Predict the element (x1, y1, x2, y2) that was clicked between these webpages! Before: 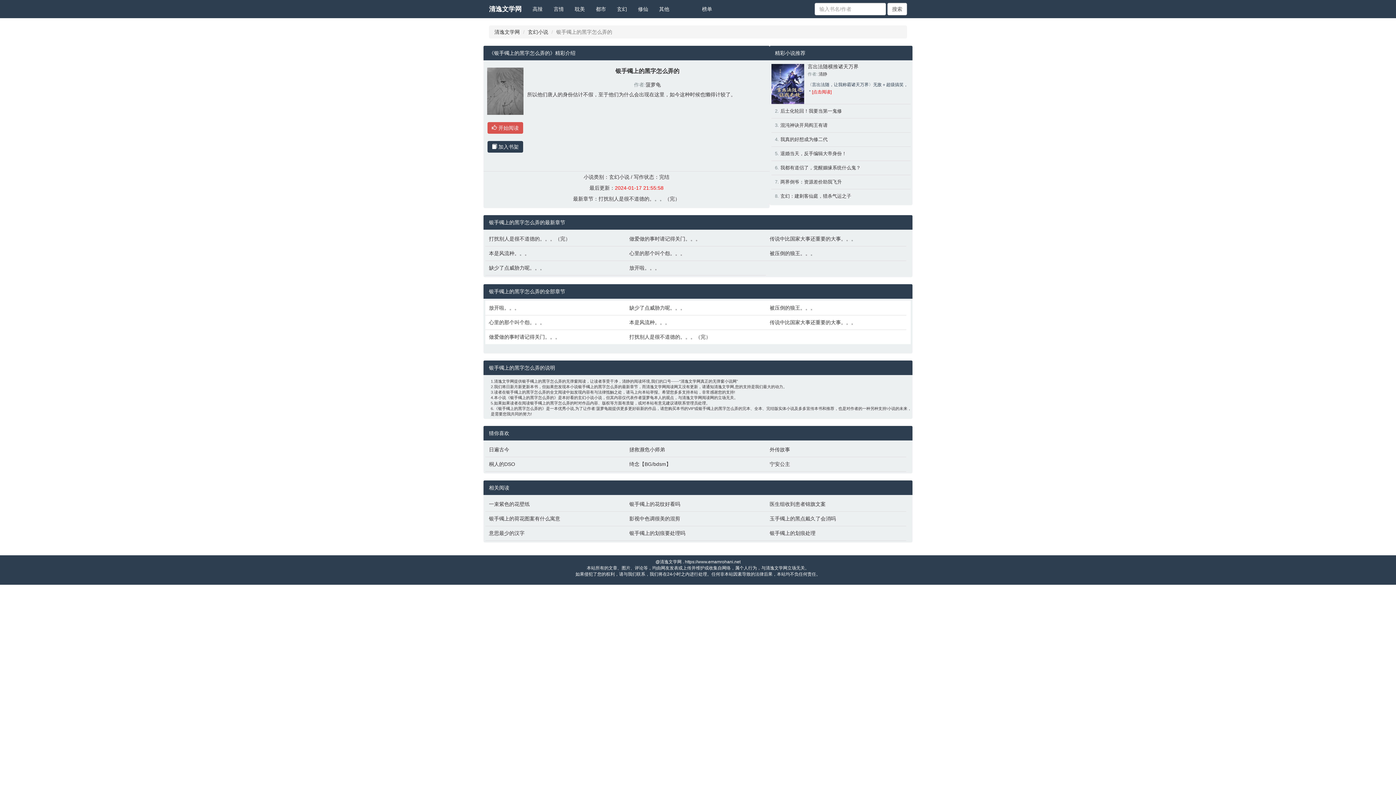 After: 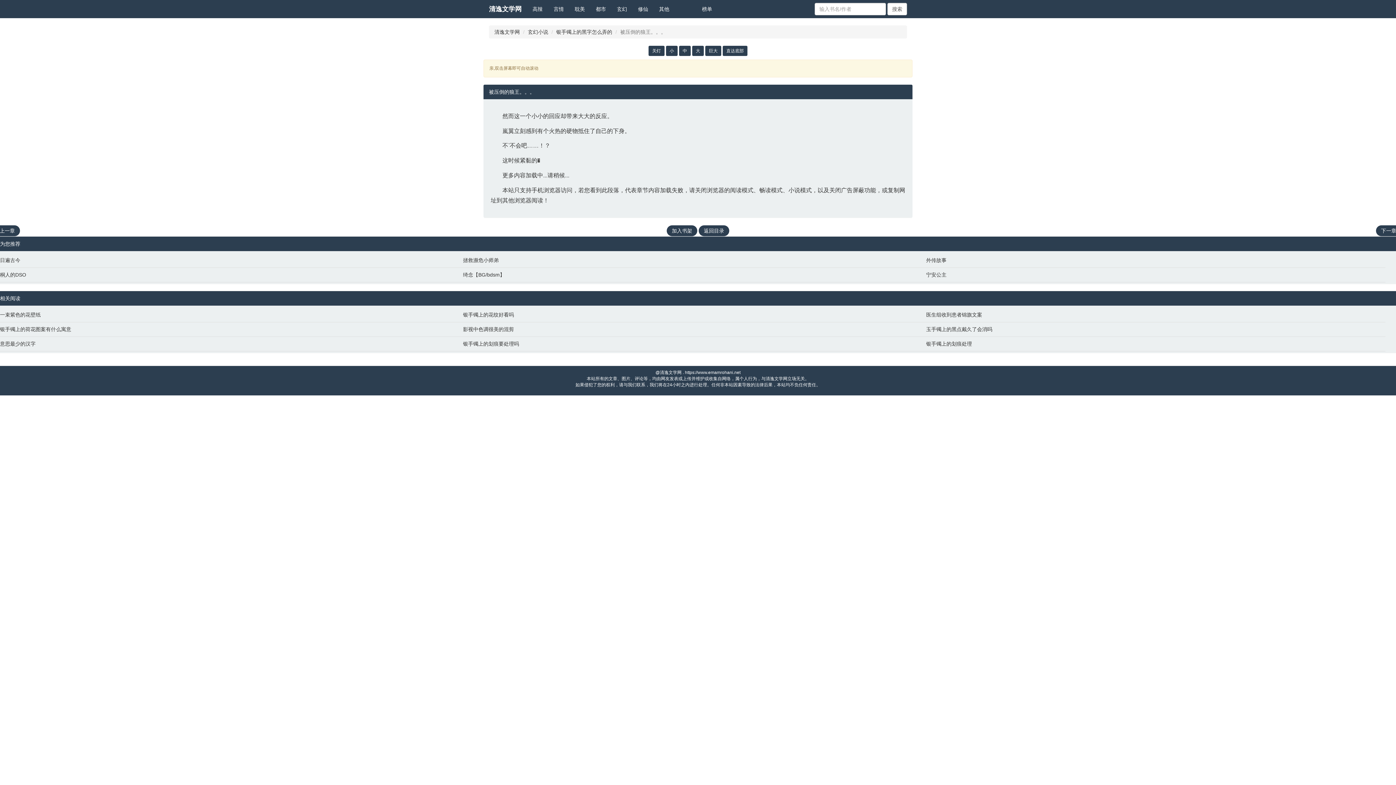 Action: label: 被压倒的狼王。。。 bbox: (769, 249, 903, 257)